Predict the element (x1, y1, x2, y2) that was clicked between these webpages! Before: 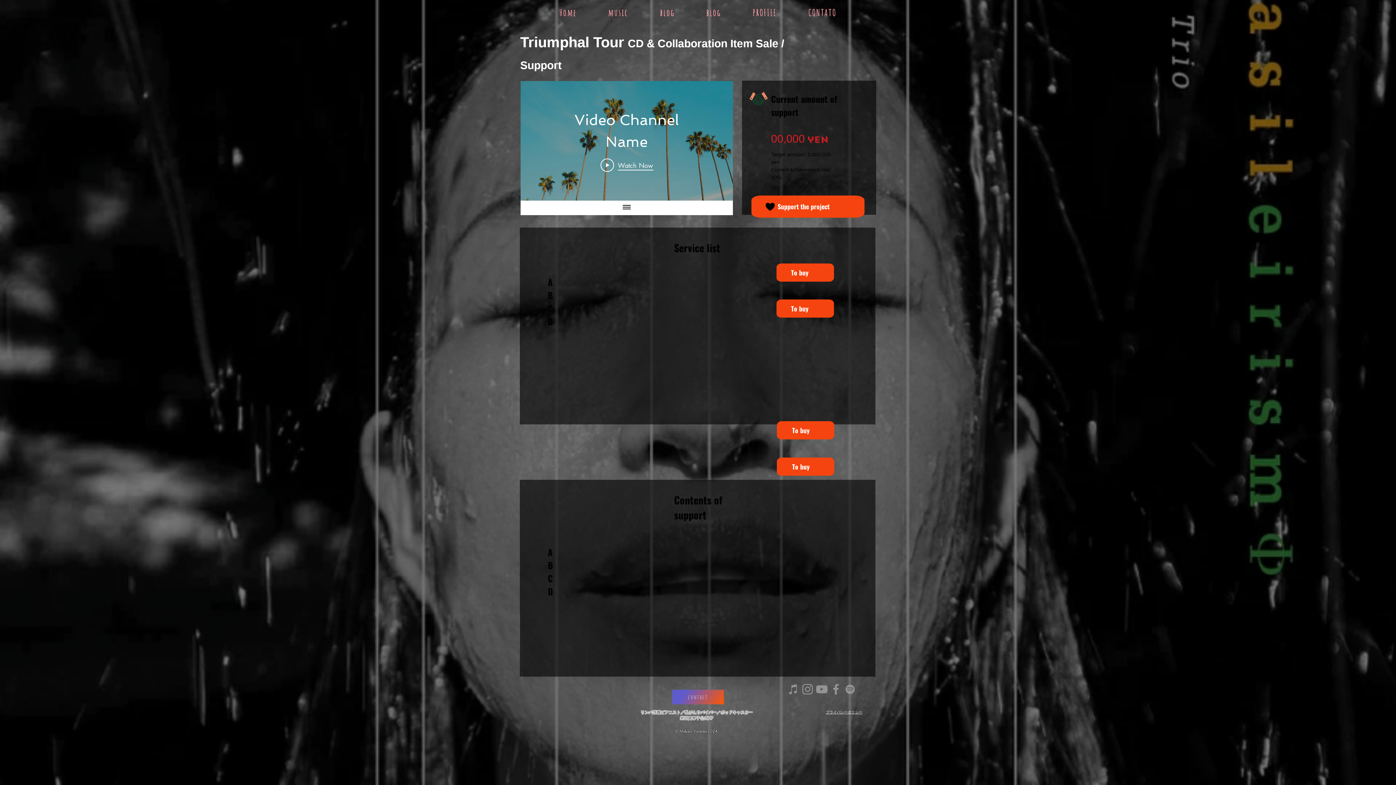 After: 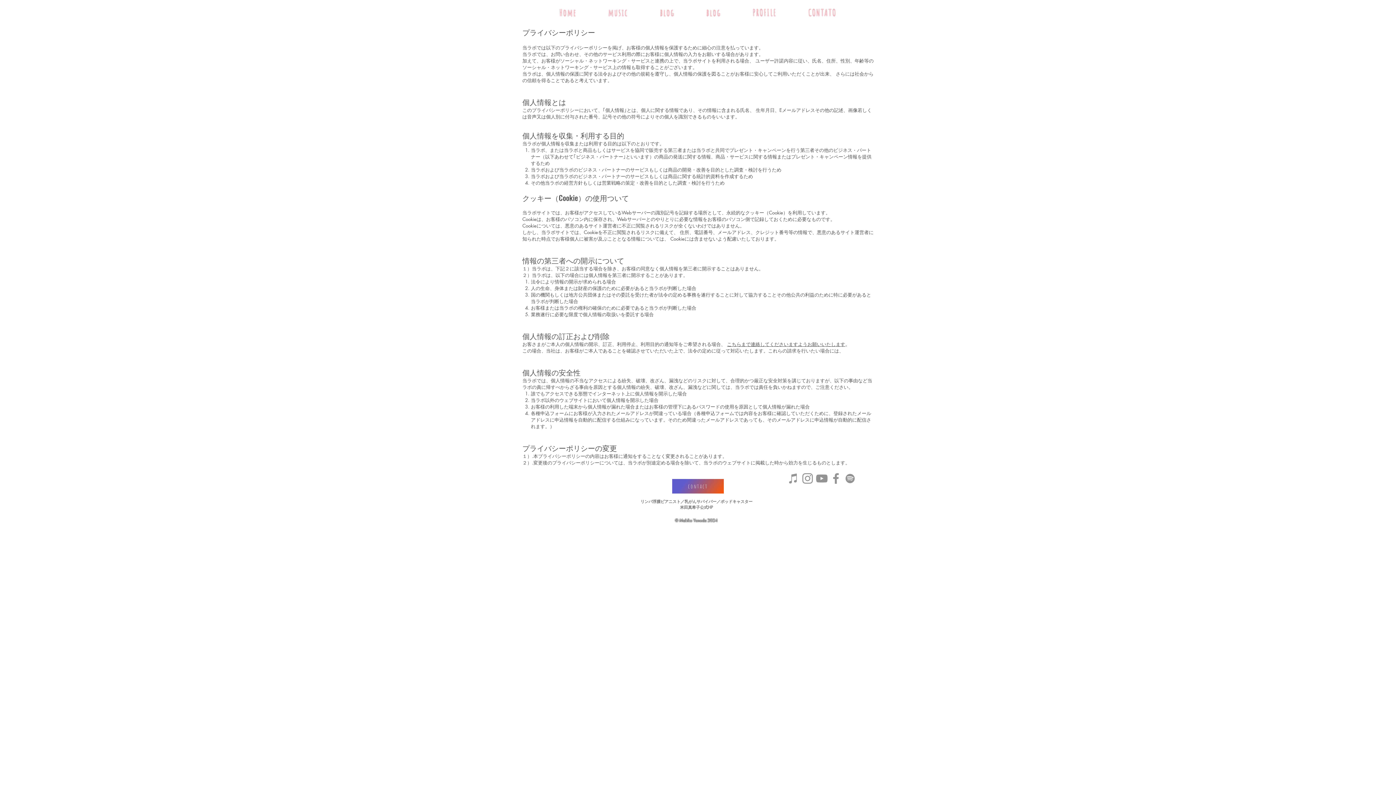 Action: label: プライバシーポリシー bbox: (826, 709, 862, 714)